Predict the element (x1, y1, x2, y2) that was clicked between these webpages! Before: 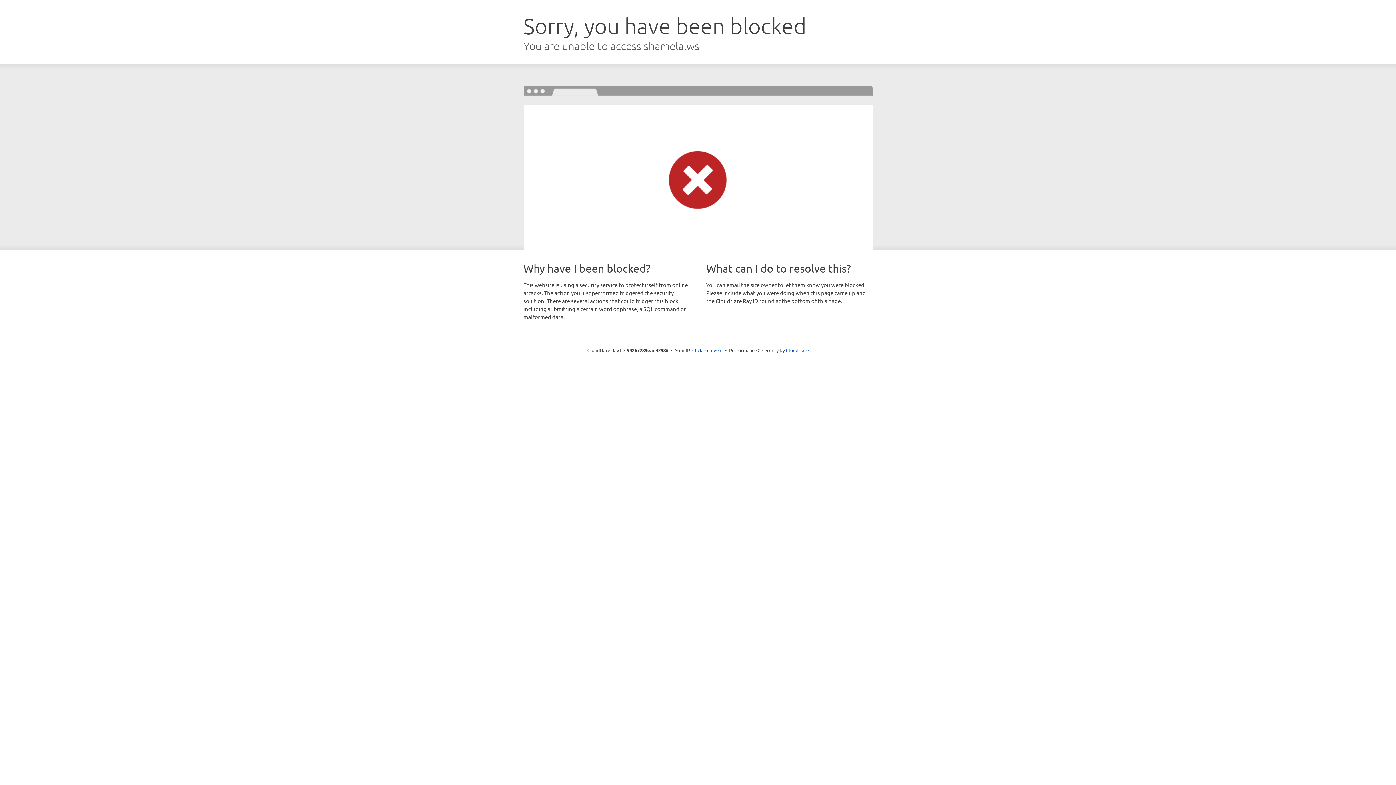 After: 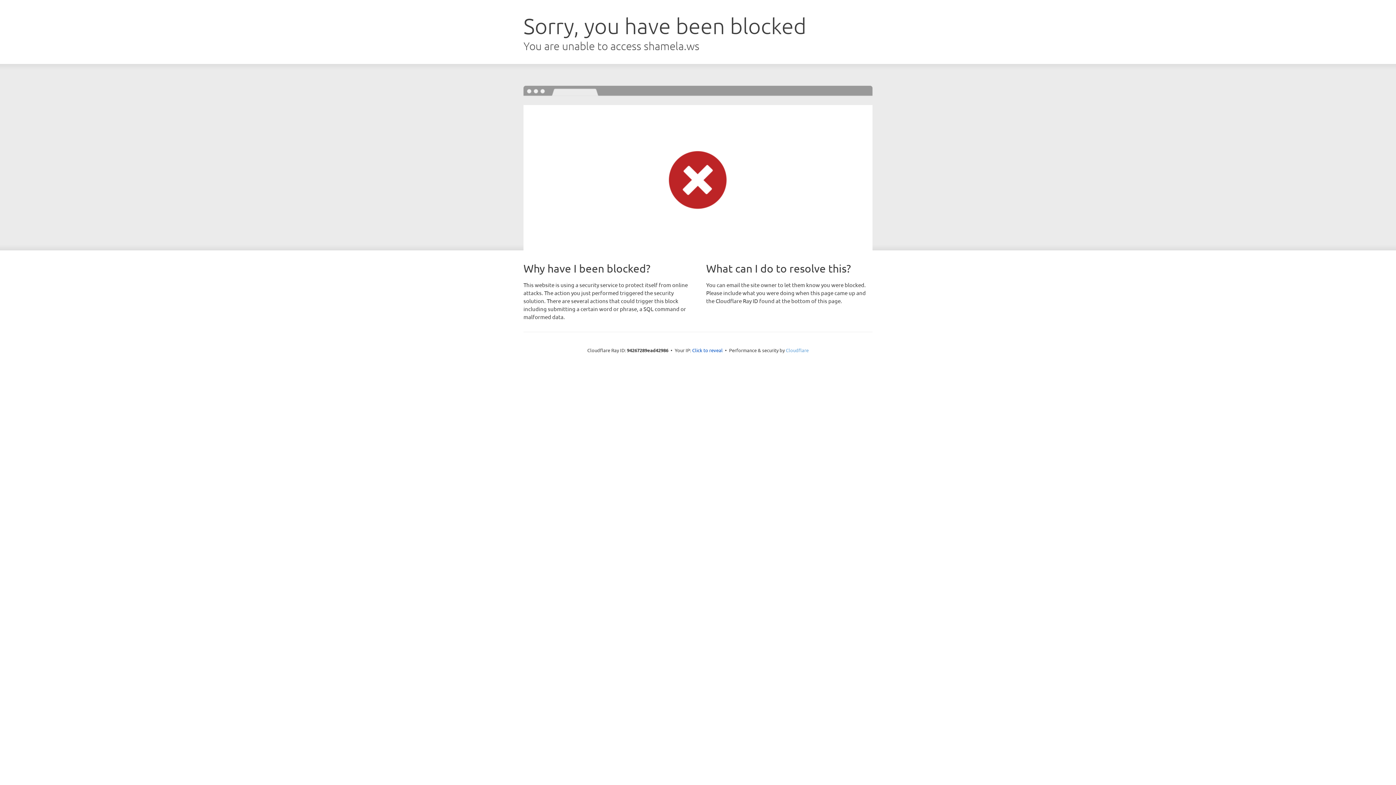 Action: label: Cloudflare bbox: (786, 347, 808, 353)